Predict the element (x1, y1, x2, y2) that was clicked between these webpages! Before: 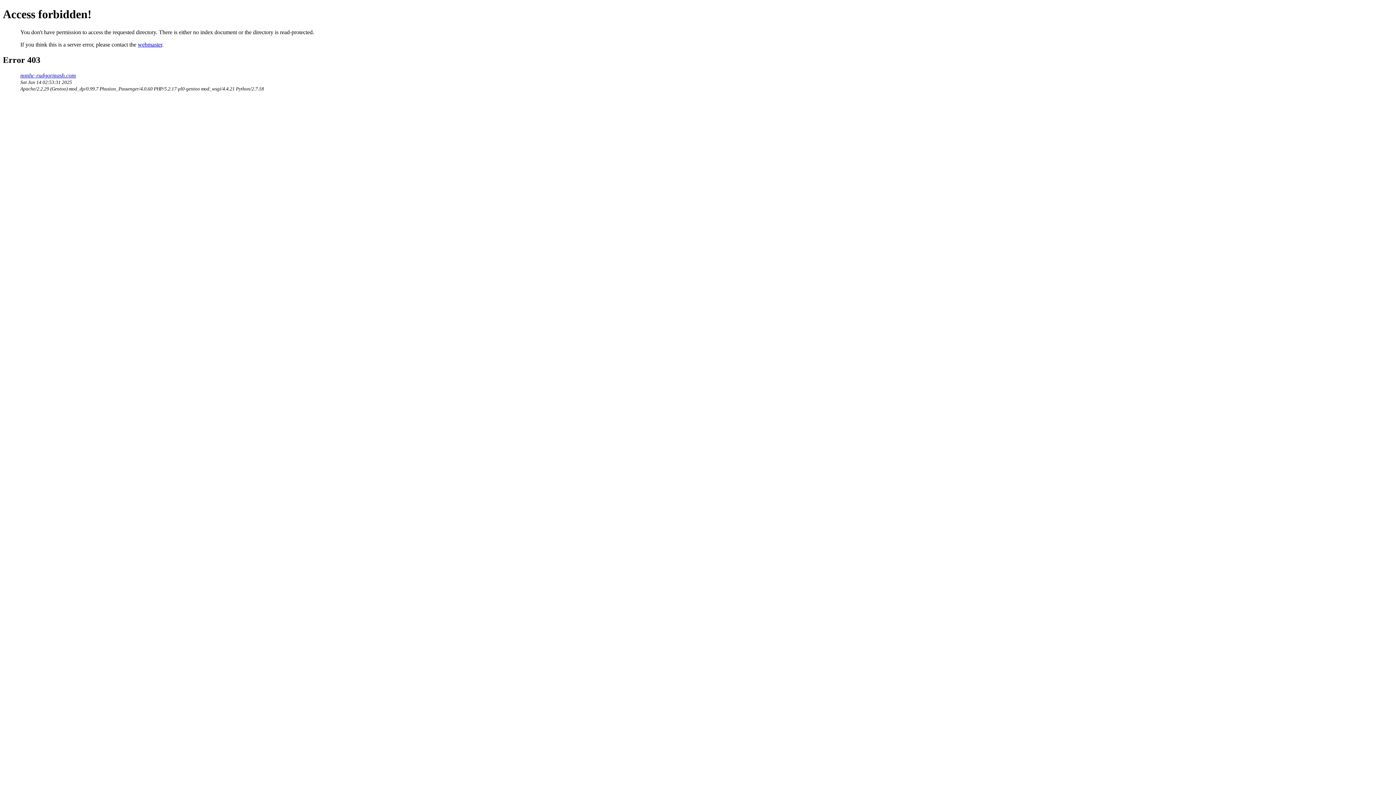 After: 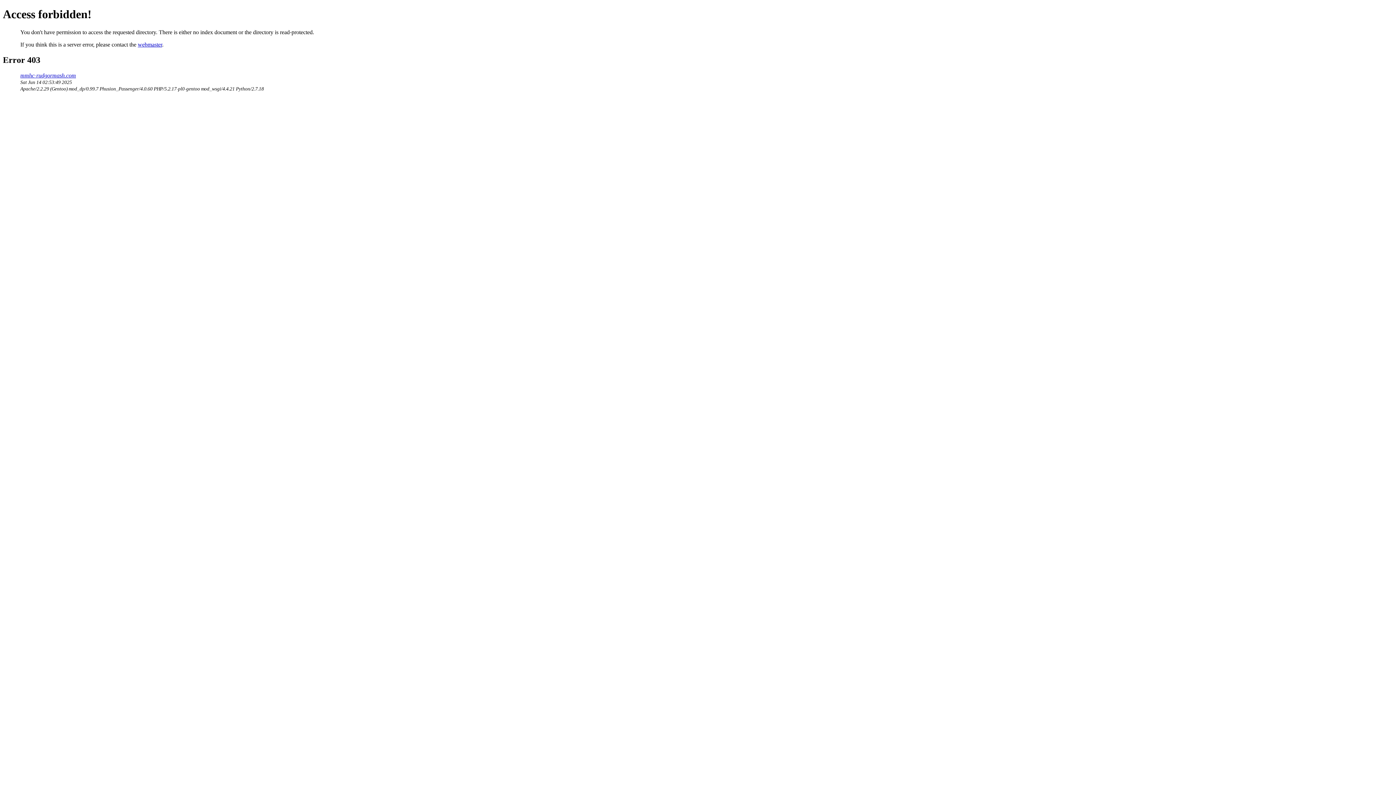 Action: label: mmhc-rudgormash.com bbox: (20, 72, 76, 78)